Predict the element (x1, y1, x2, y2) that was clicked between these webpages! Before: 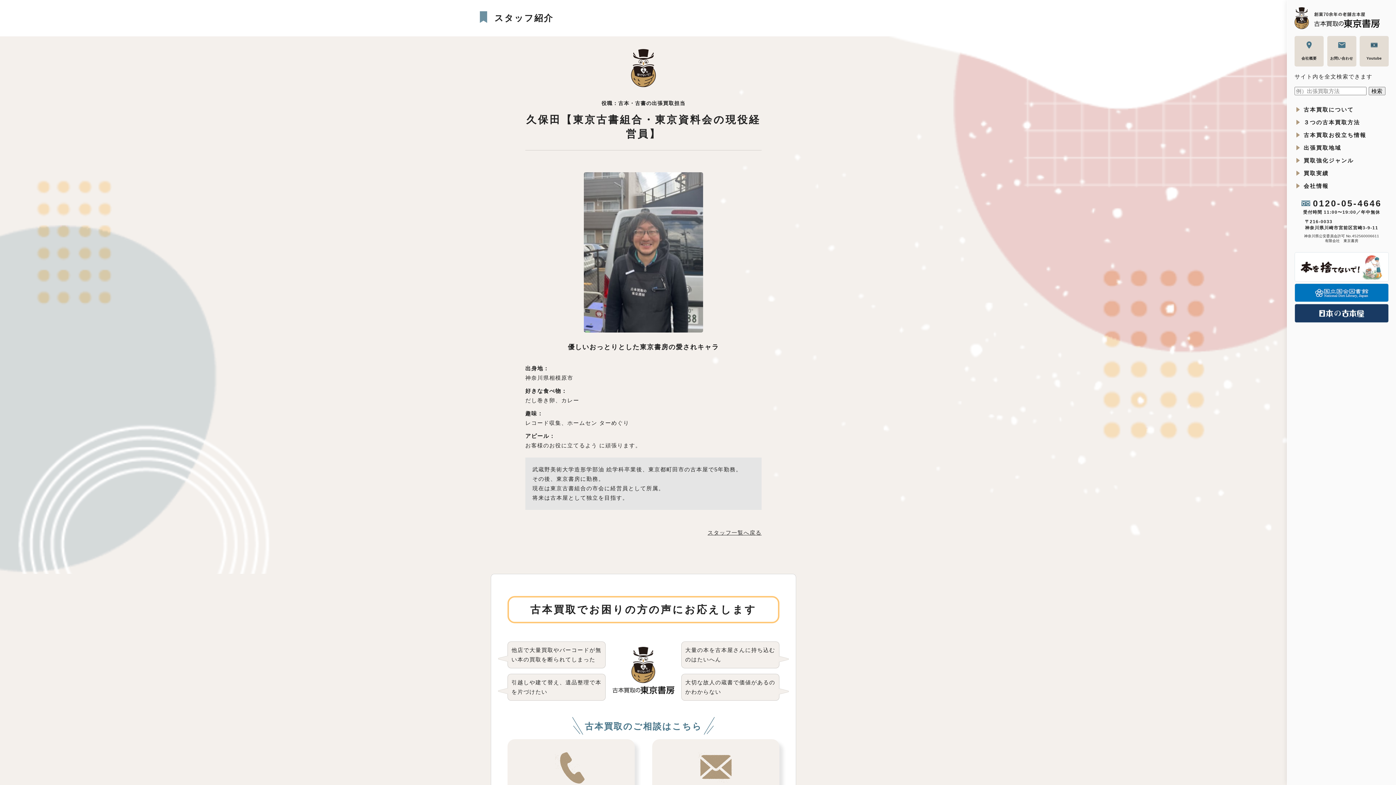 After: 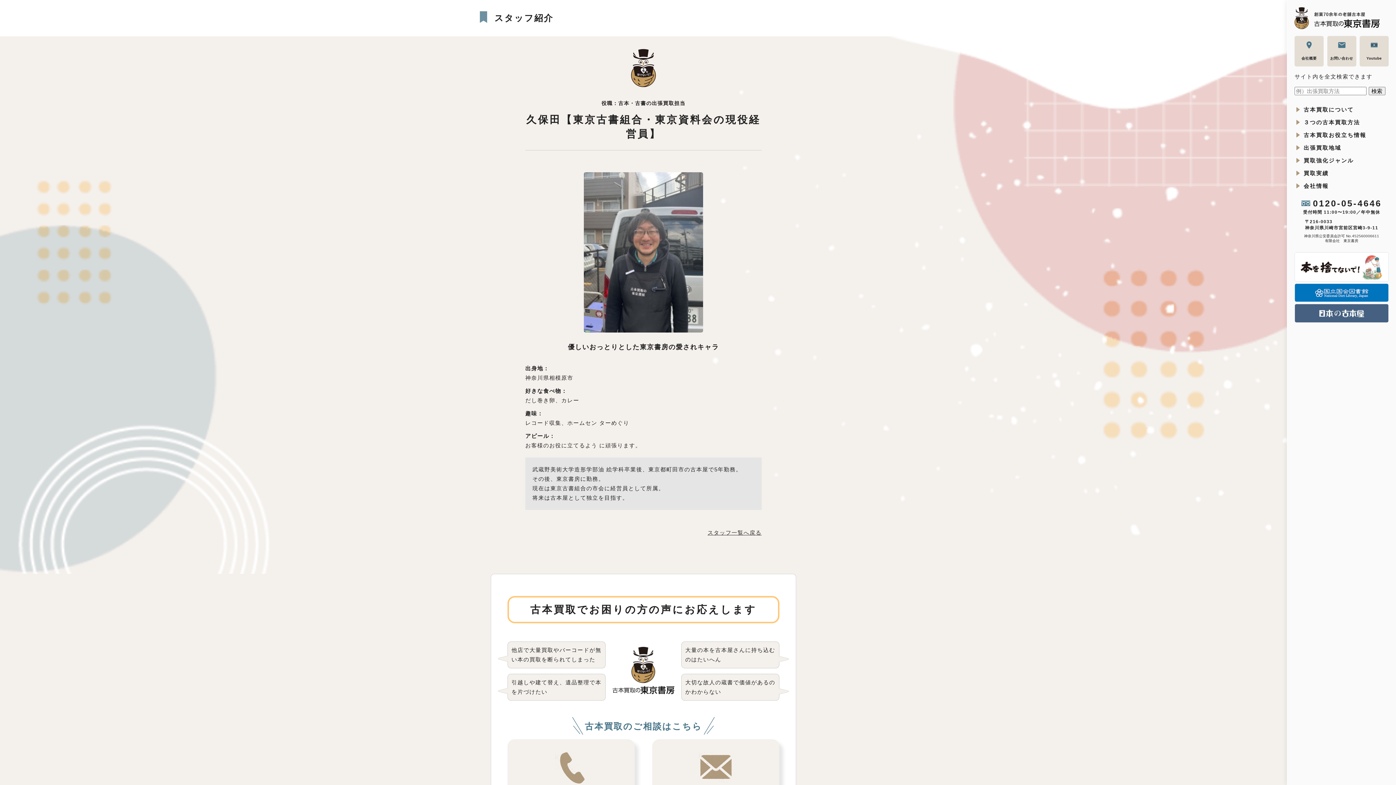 Action: bbox: (1294, 304, 1389, 322)